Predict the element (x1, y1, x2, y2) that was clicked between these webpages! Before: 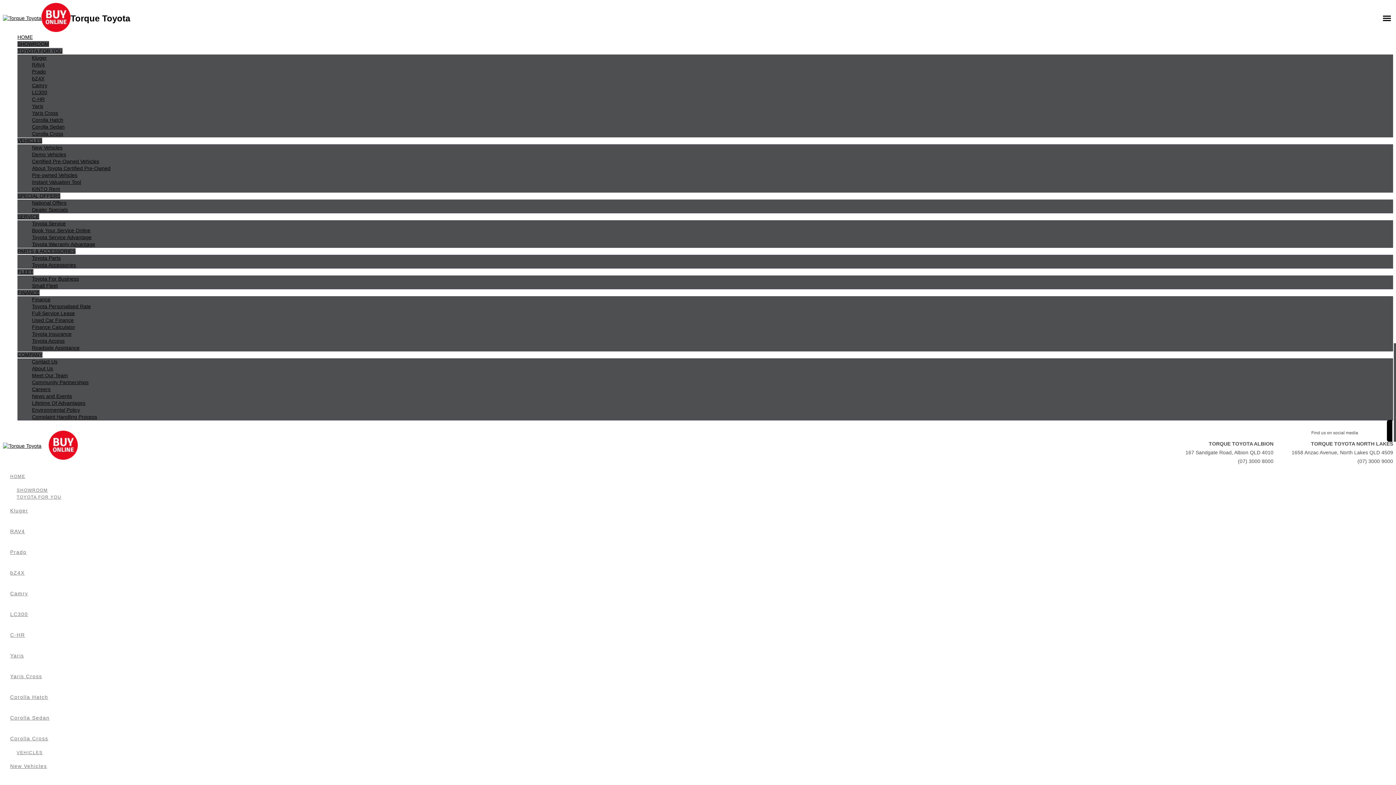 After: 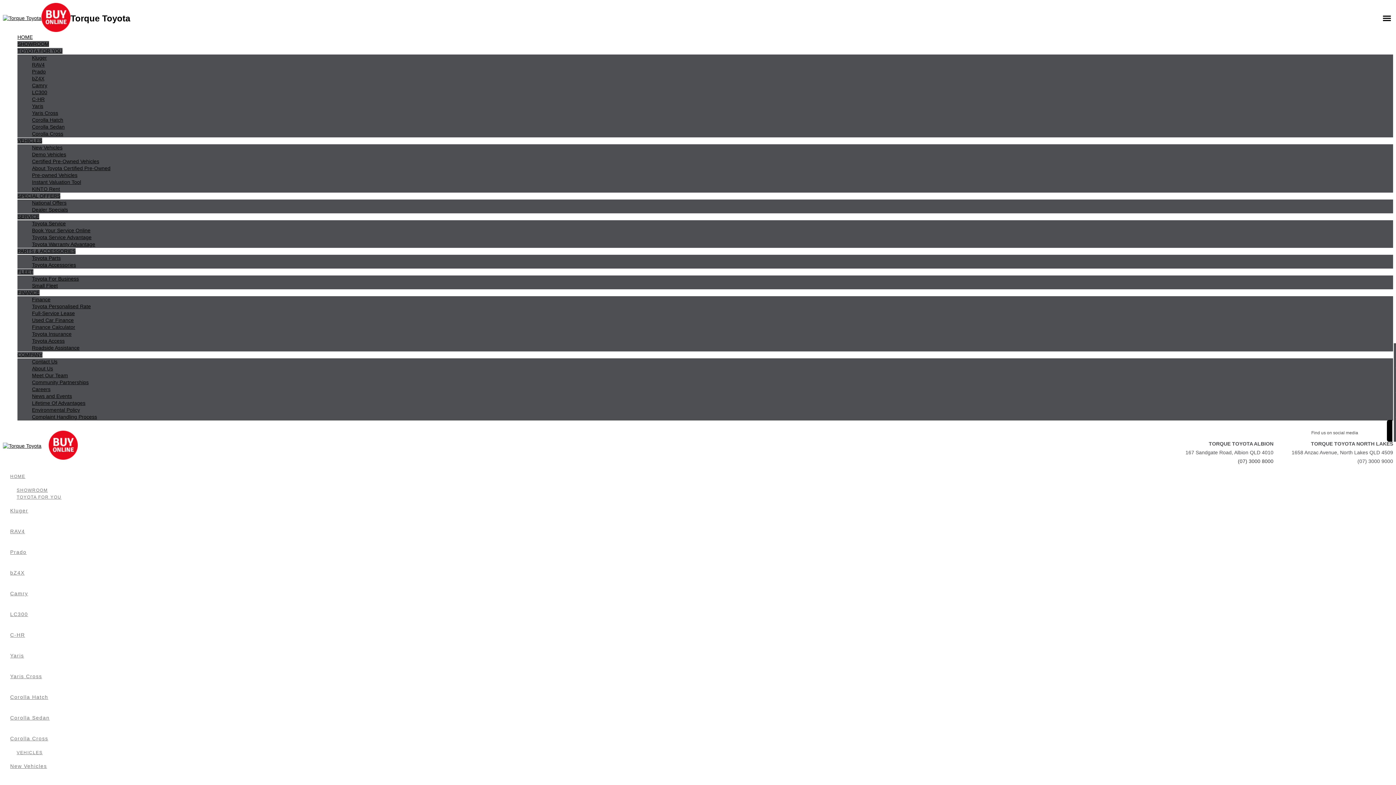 Action: bbox: (1238, 458, 1273, 464) label: (07) 3000 8000